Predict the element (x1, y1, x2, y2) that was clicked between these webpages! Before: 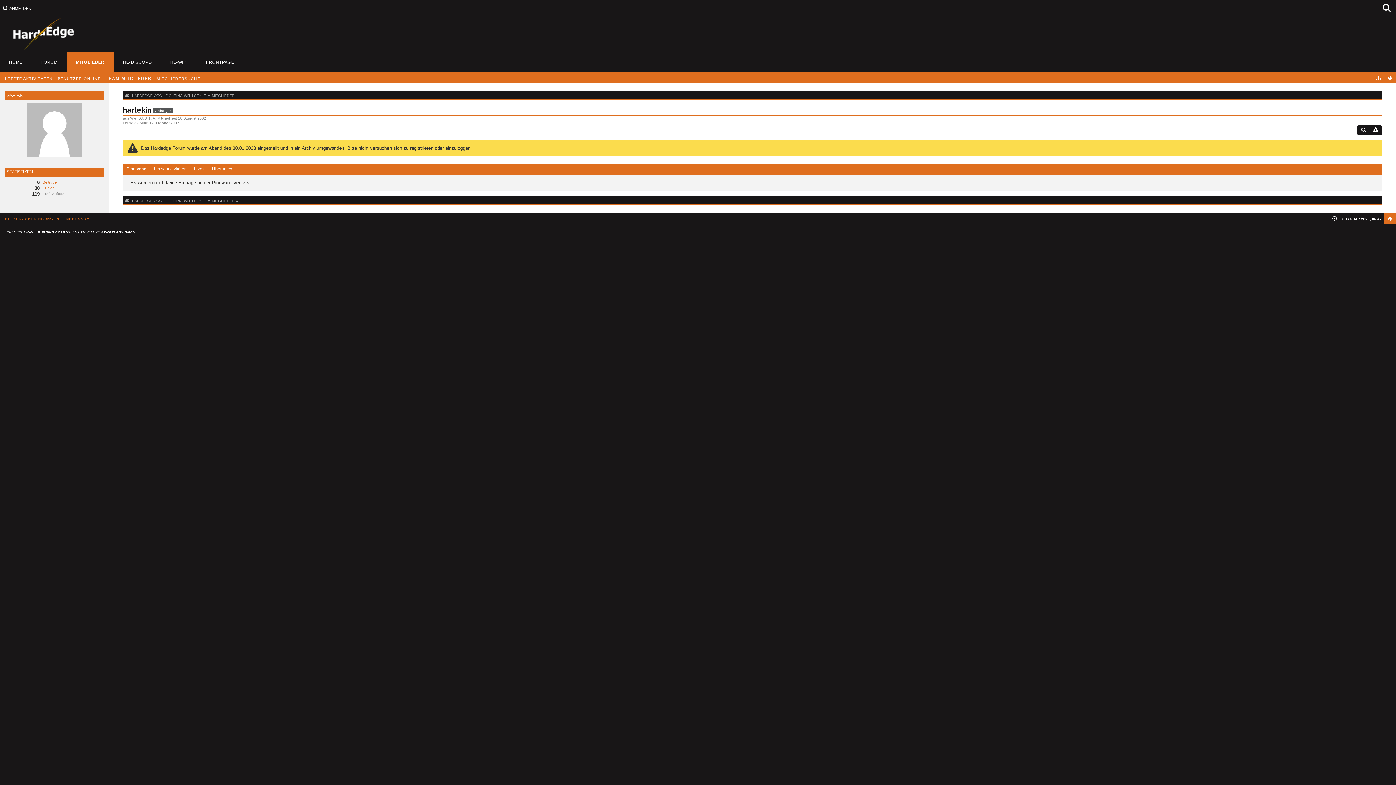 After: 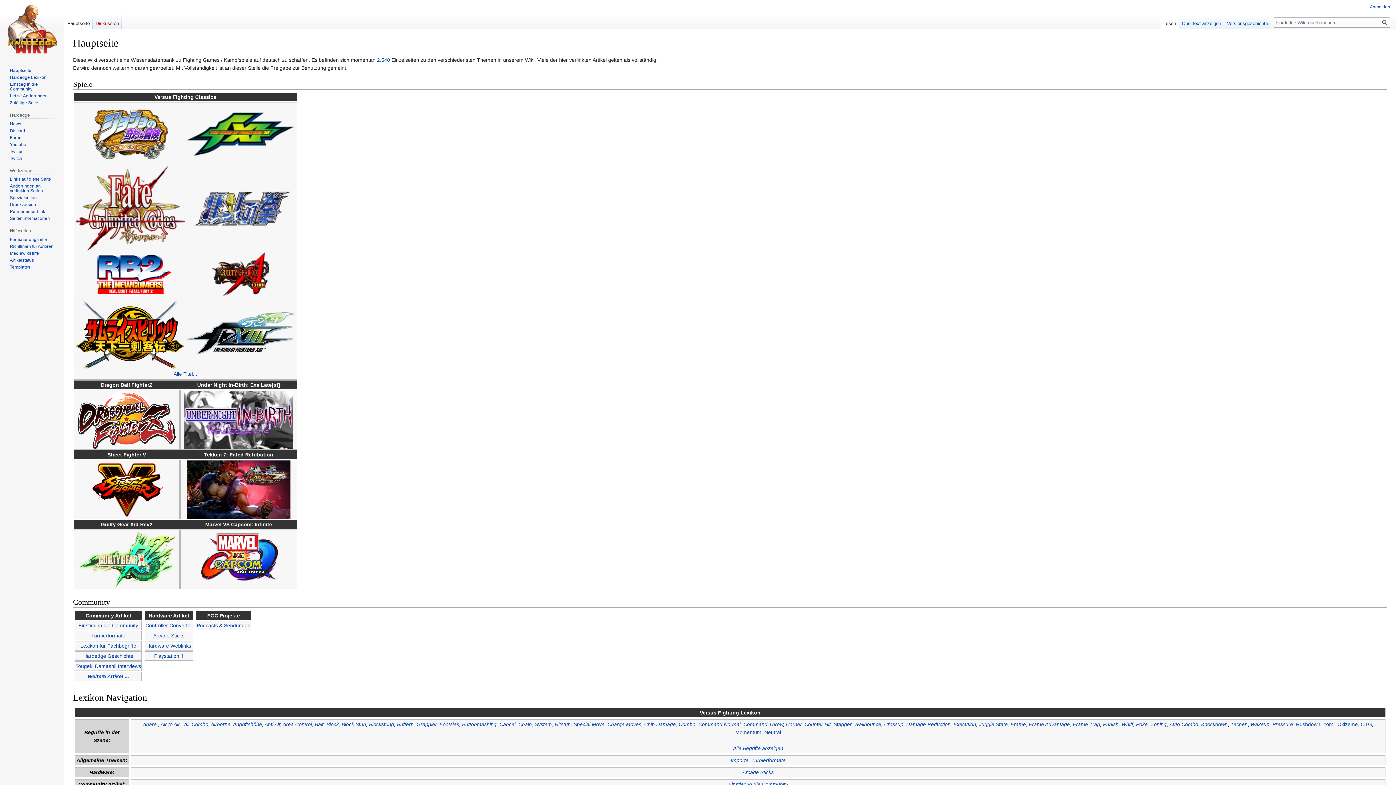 Action: label: HE-WIKI bbox: (161, 52, 197, 72)